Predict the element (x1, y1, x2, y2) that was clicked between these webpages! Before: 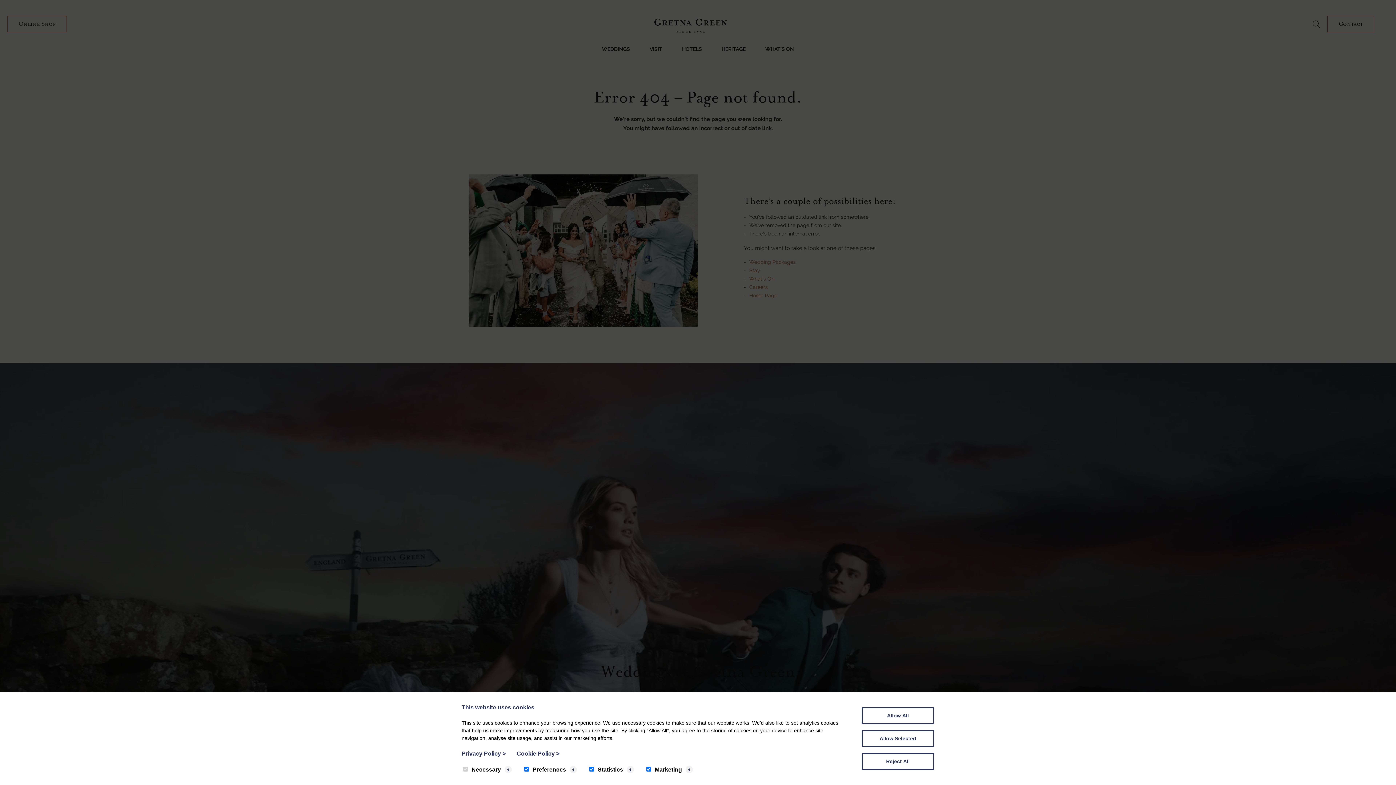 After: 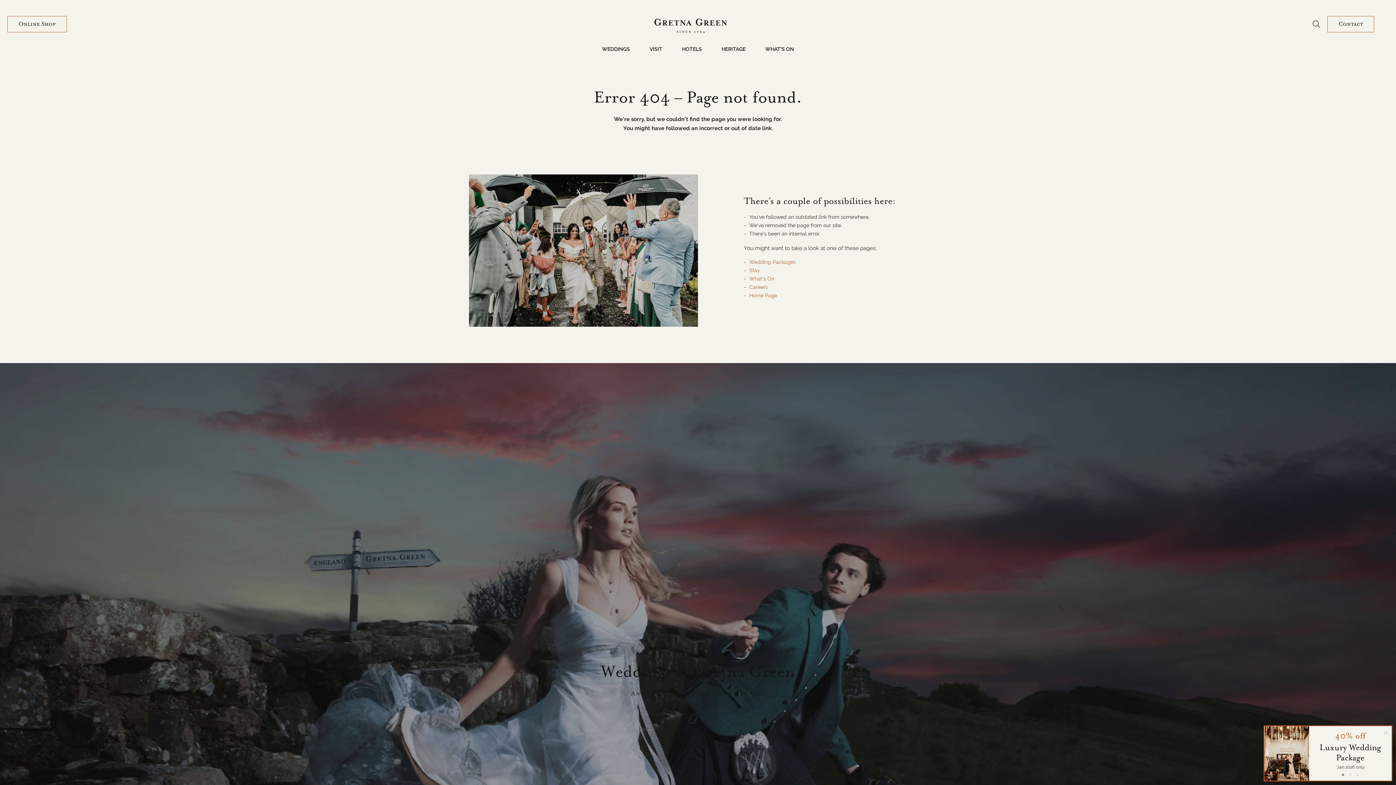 Action: label: Allow All bbox: (861, 707, 934, 724)